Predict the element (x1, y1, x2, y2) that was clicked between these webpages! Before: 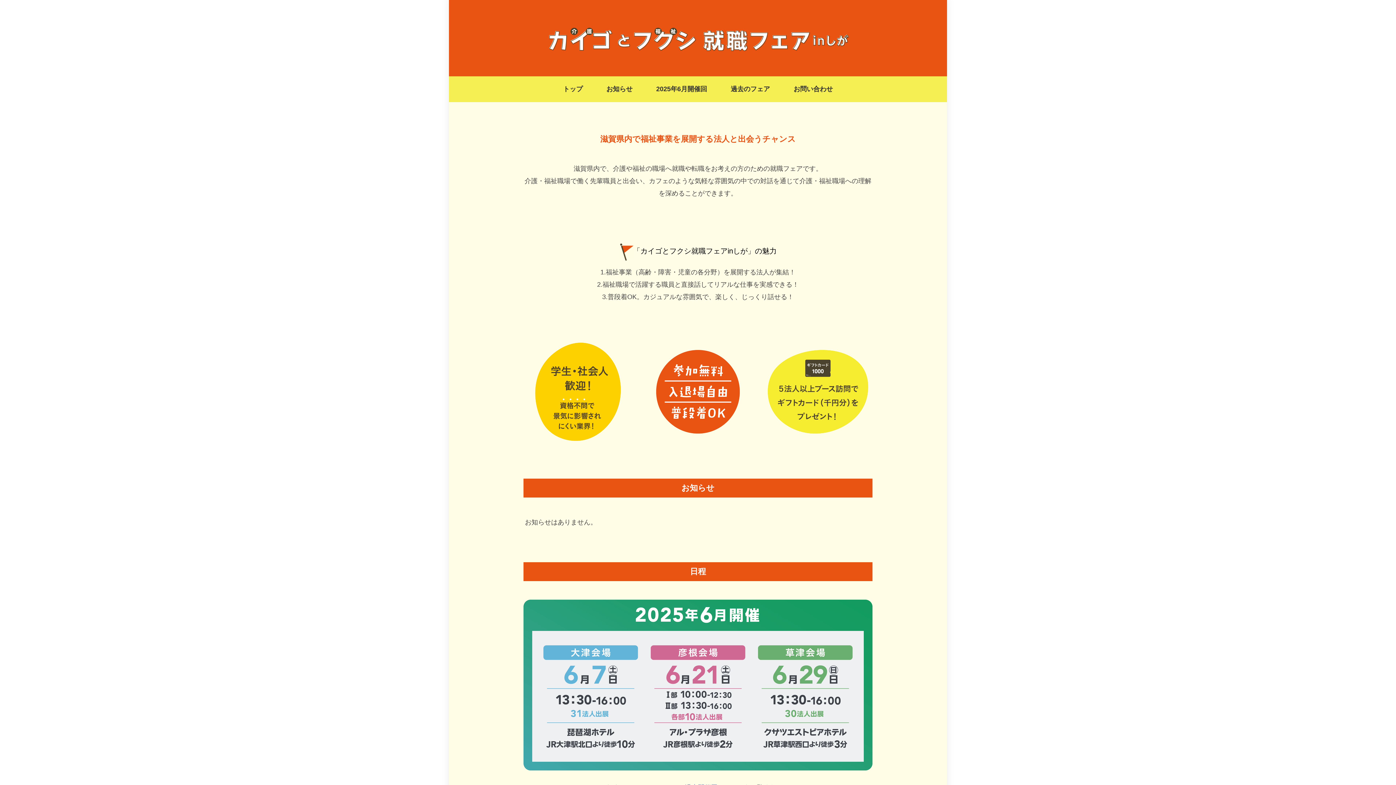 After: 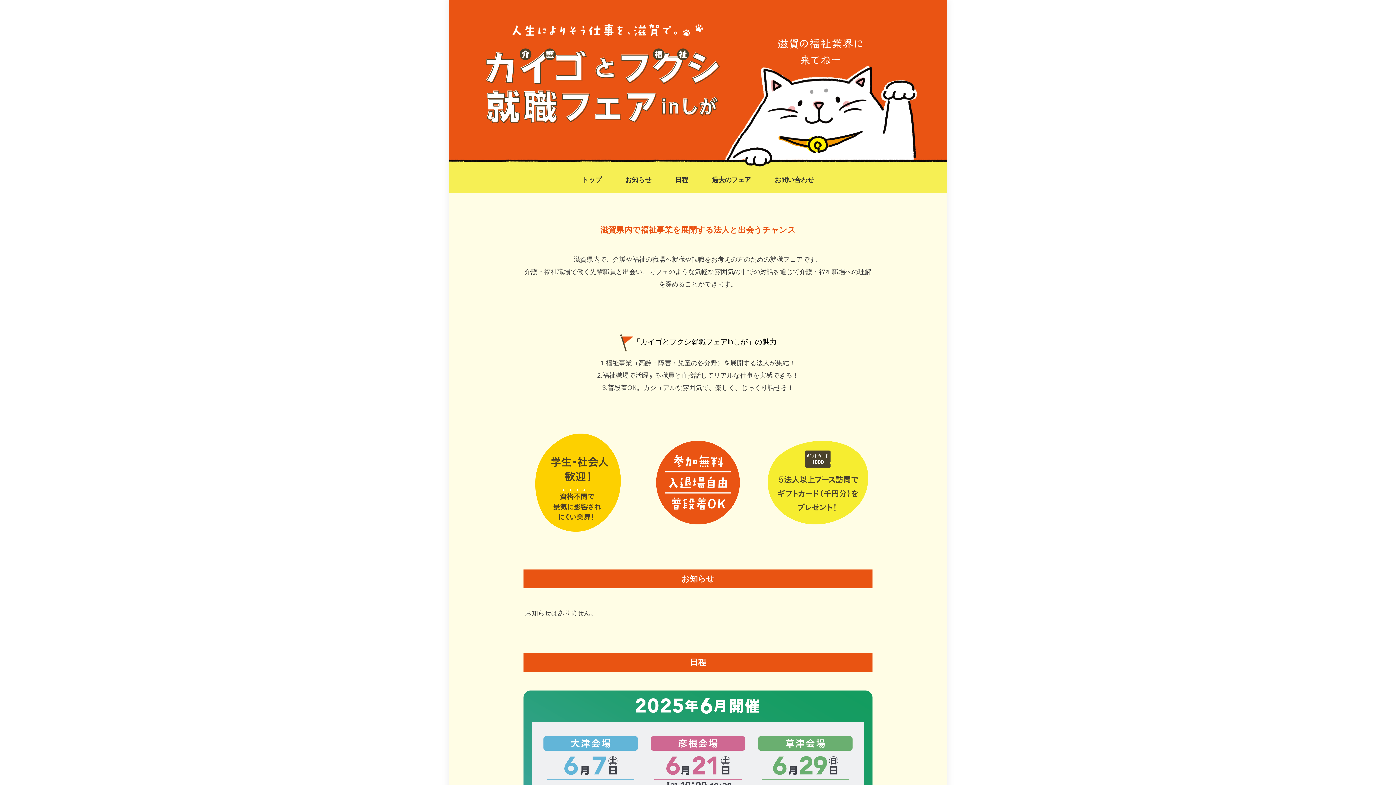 Action: bbox: (545, 28, 850, 35)